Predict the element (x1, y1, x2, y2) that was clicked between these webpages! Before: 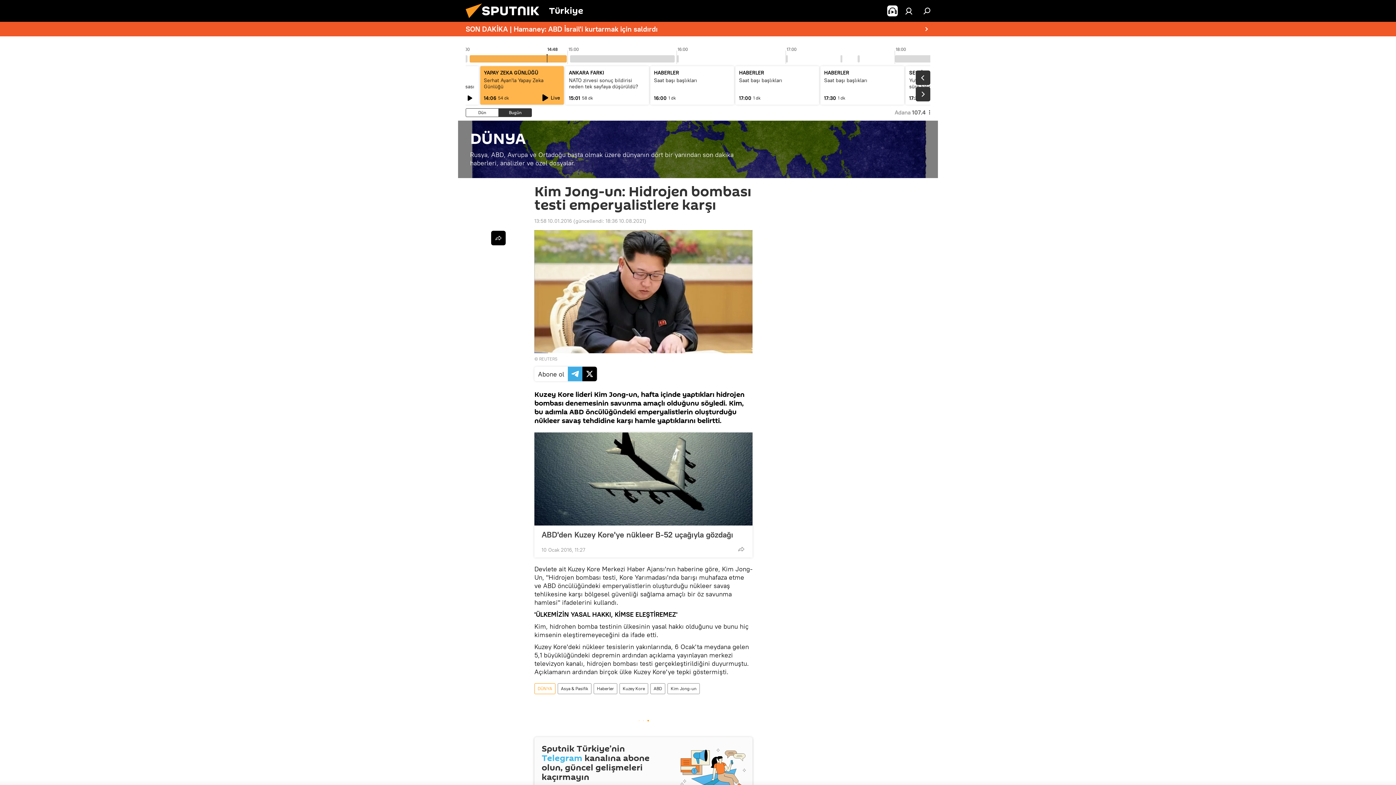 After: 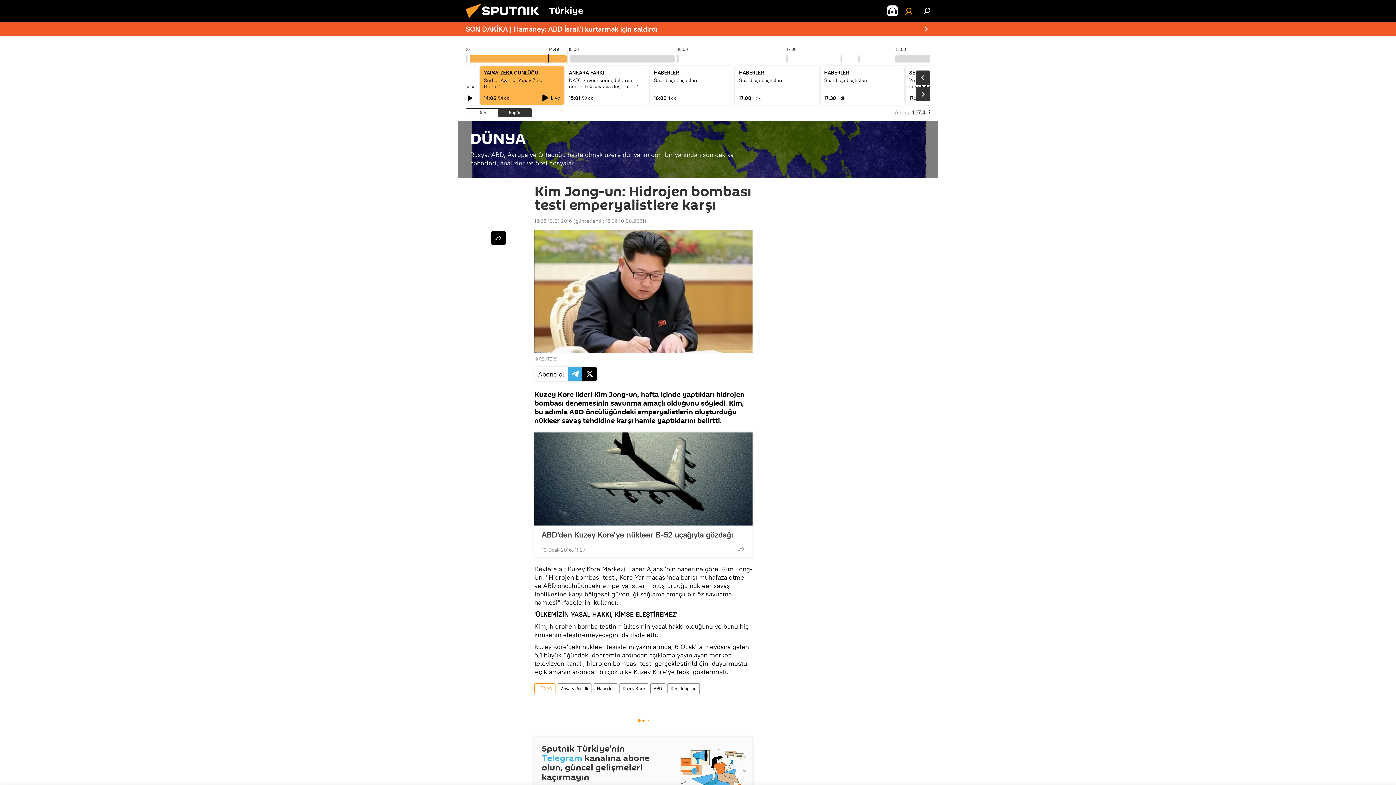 Action: bbox: (901, 3, 916, 18)